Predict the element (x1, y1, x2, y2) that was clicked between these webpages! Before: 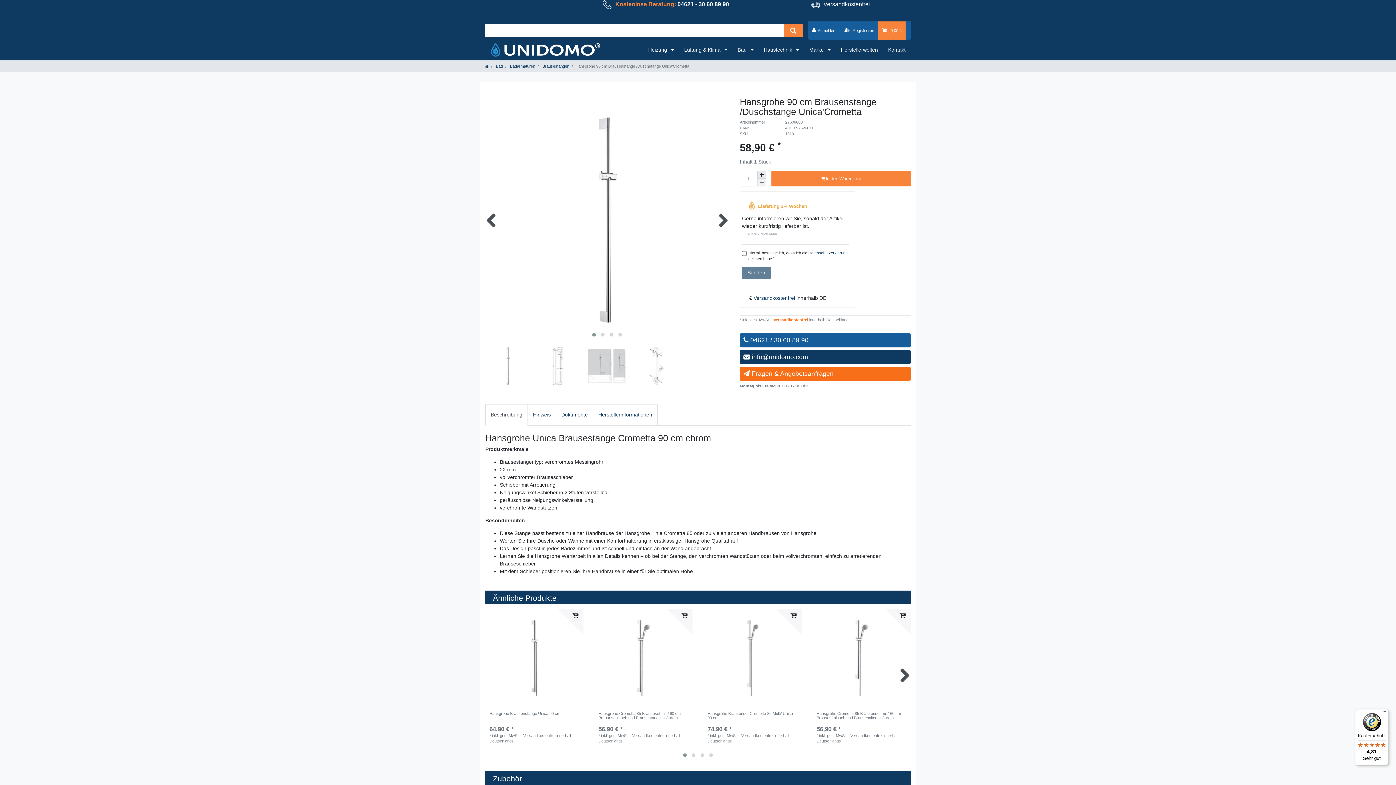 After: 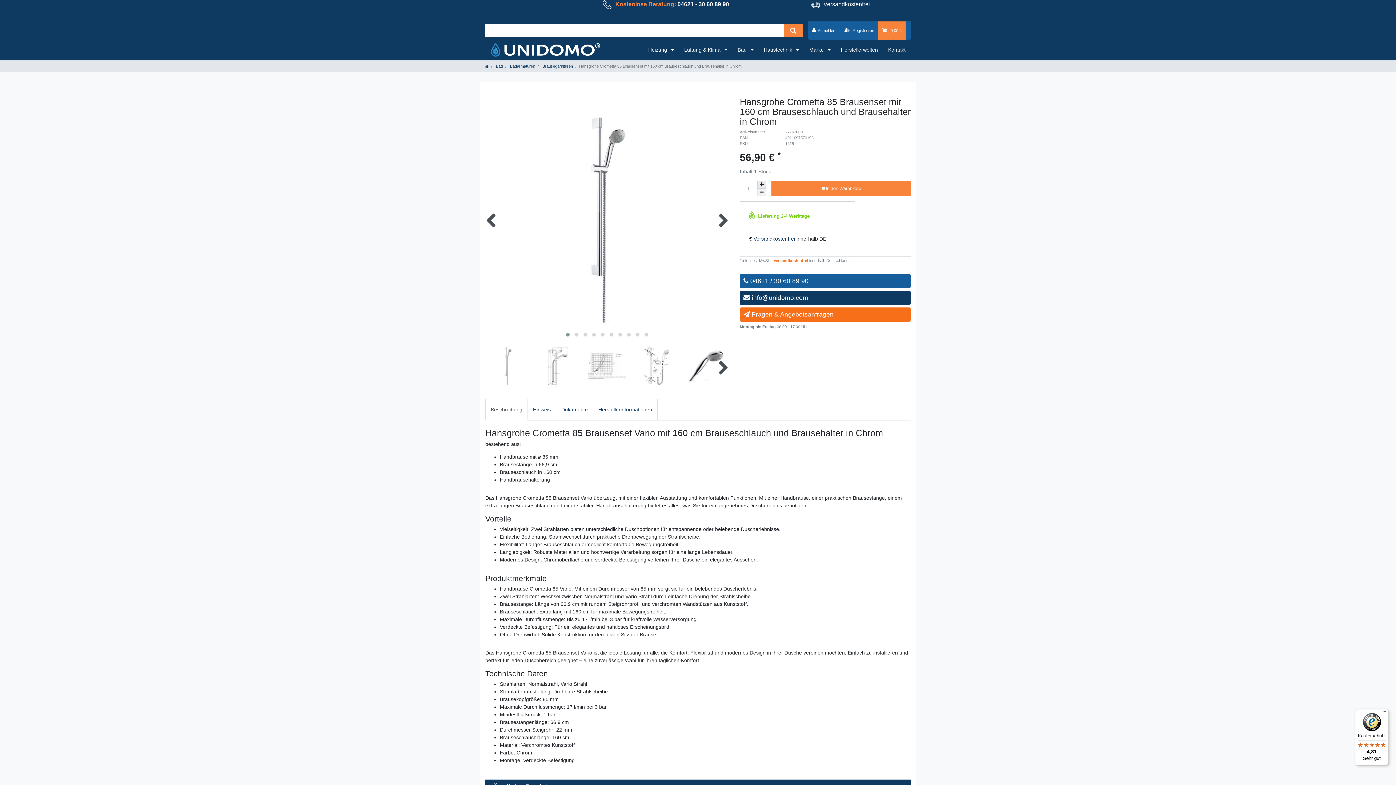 Action: bbox: (816, 711, 906, 723) label: Hansgrohe Crometta 85 Brausenset mit 160 cm Brauseschlauch und Brausehalter in Chrom